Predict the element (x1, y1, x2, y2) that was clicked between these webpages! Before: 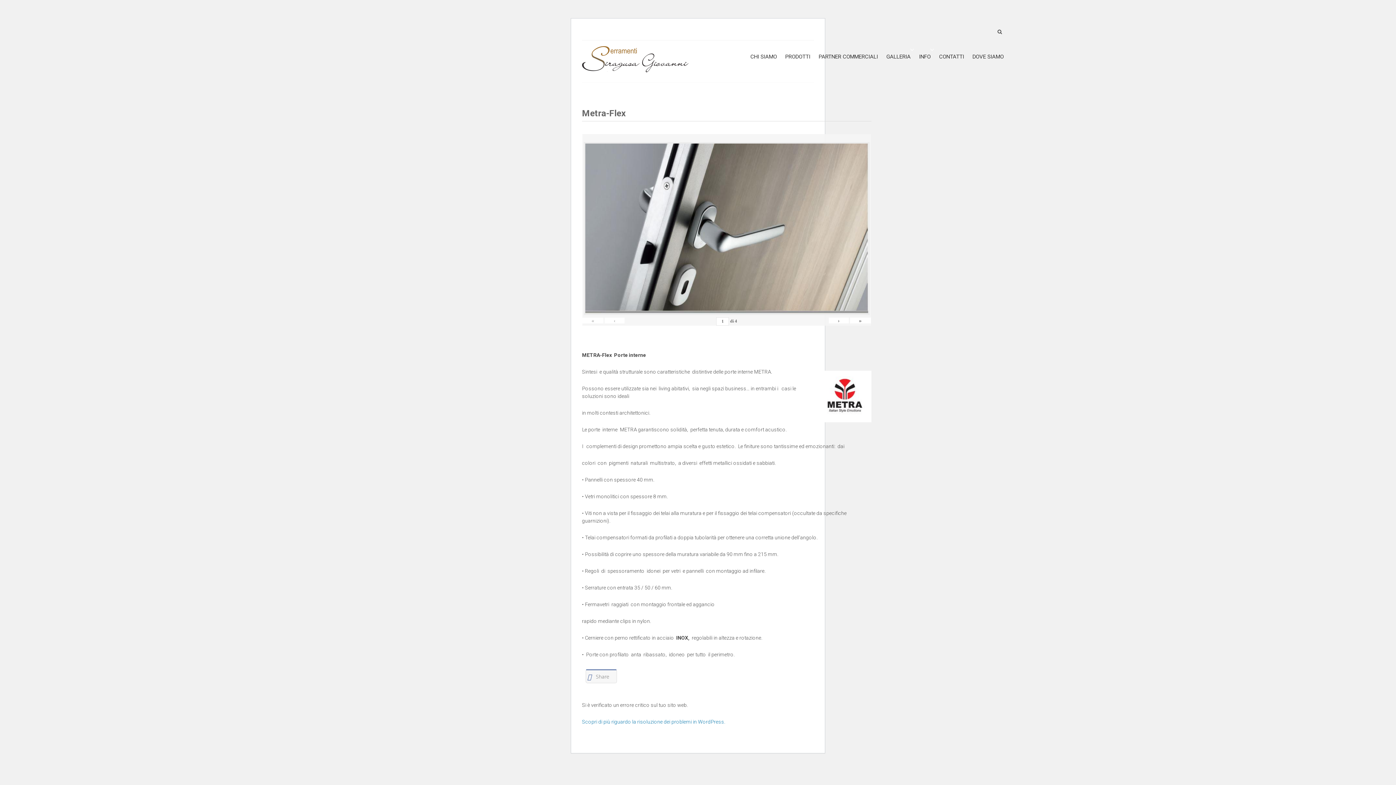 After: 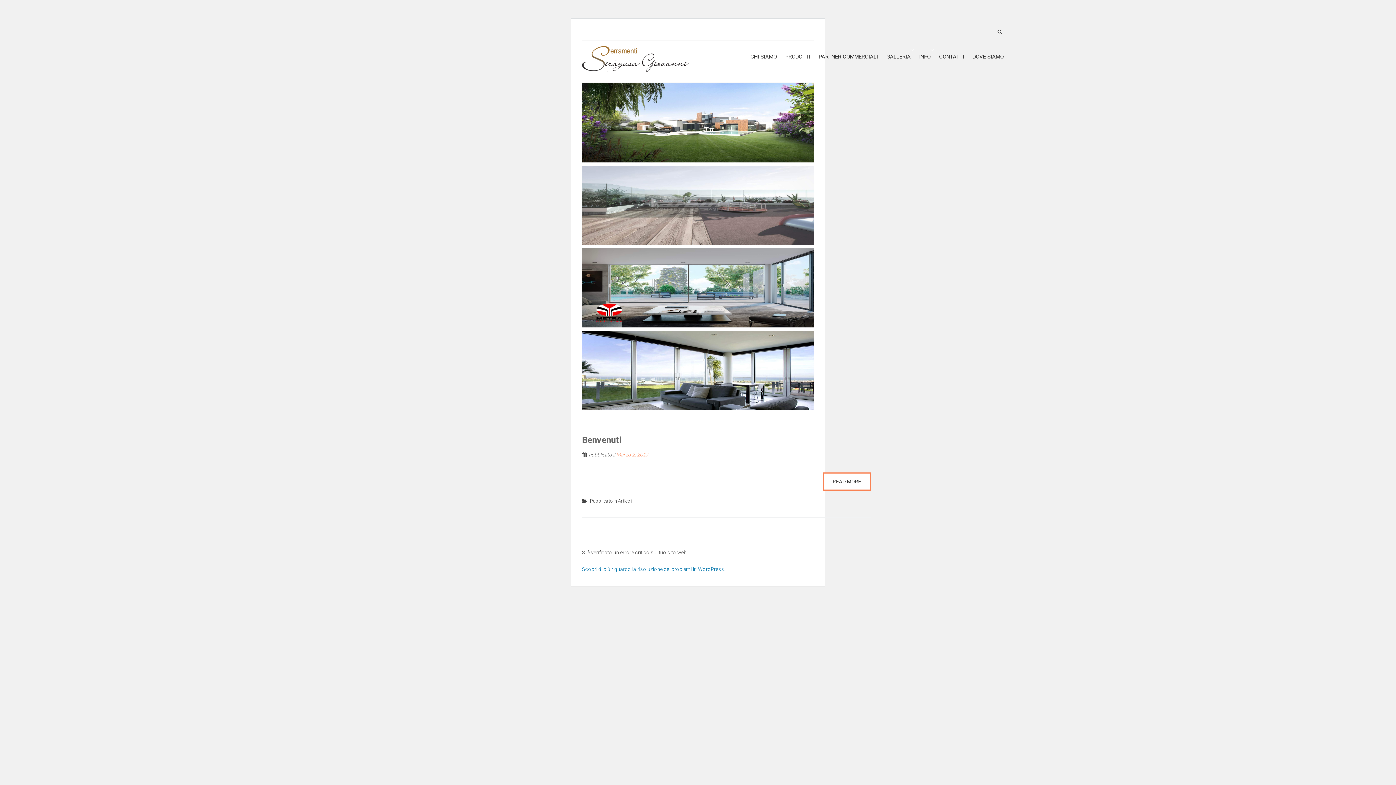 Action: bbox: (582, 46, 688, 74)